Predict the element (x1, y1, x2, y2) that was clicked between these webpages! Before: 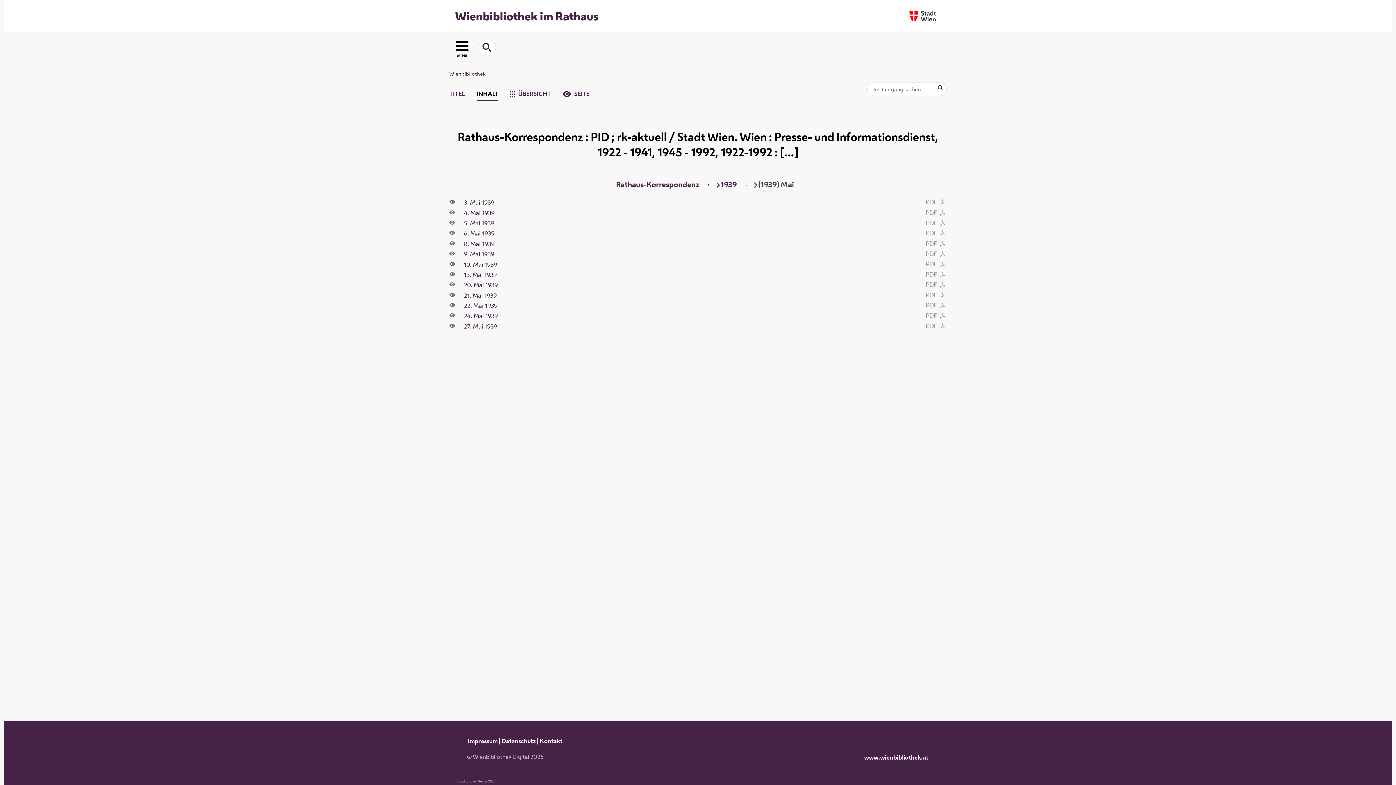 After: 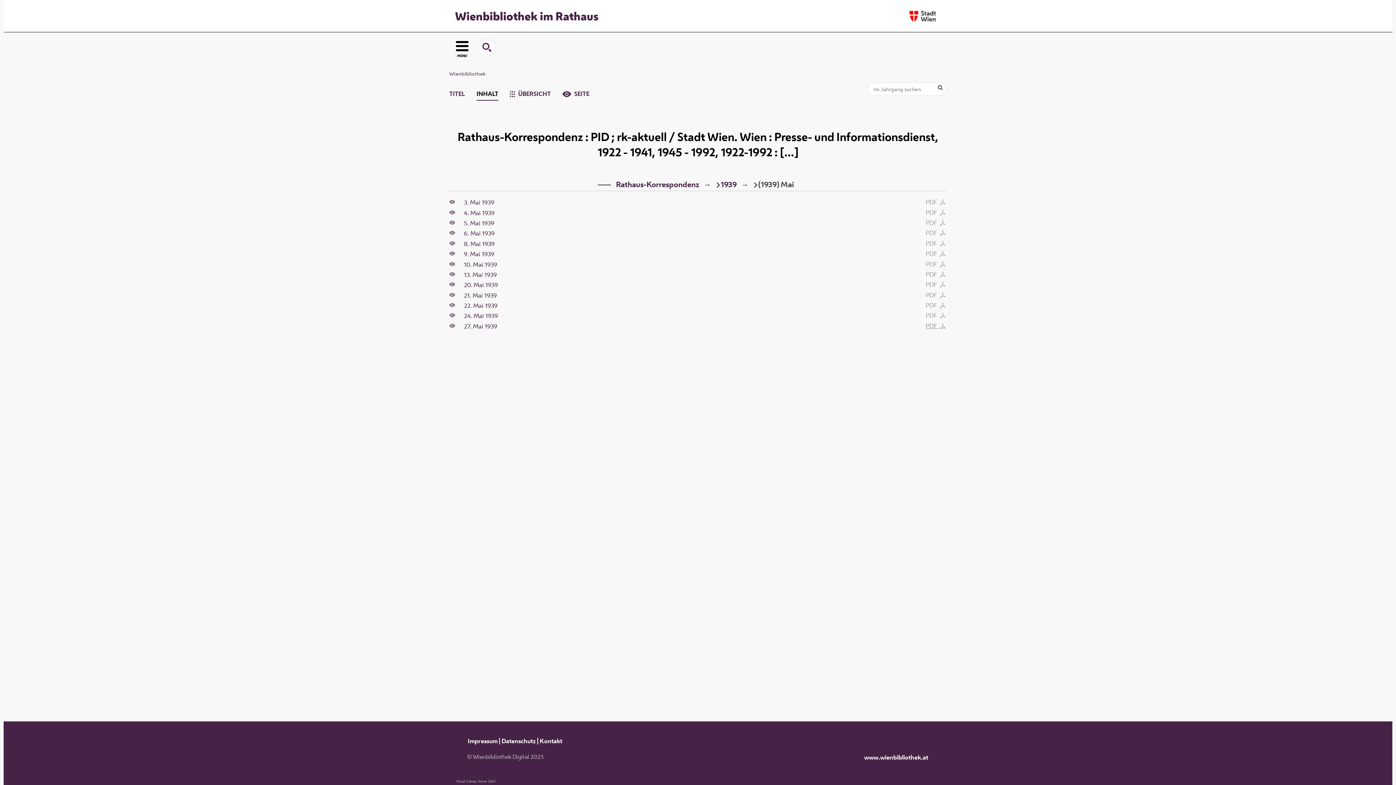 Action: bbox: (926, 322, 946, 330) label: PDF 